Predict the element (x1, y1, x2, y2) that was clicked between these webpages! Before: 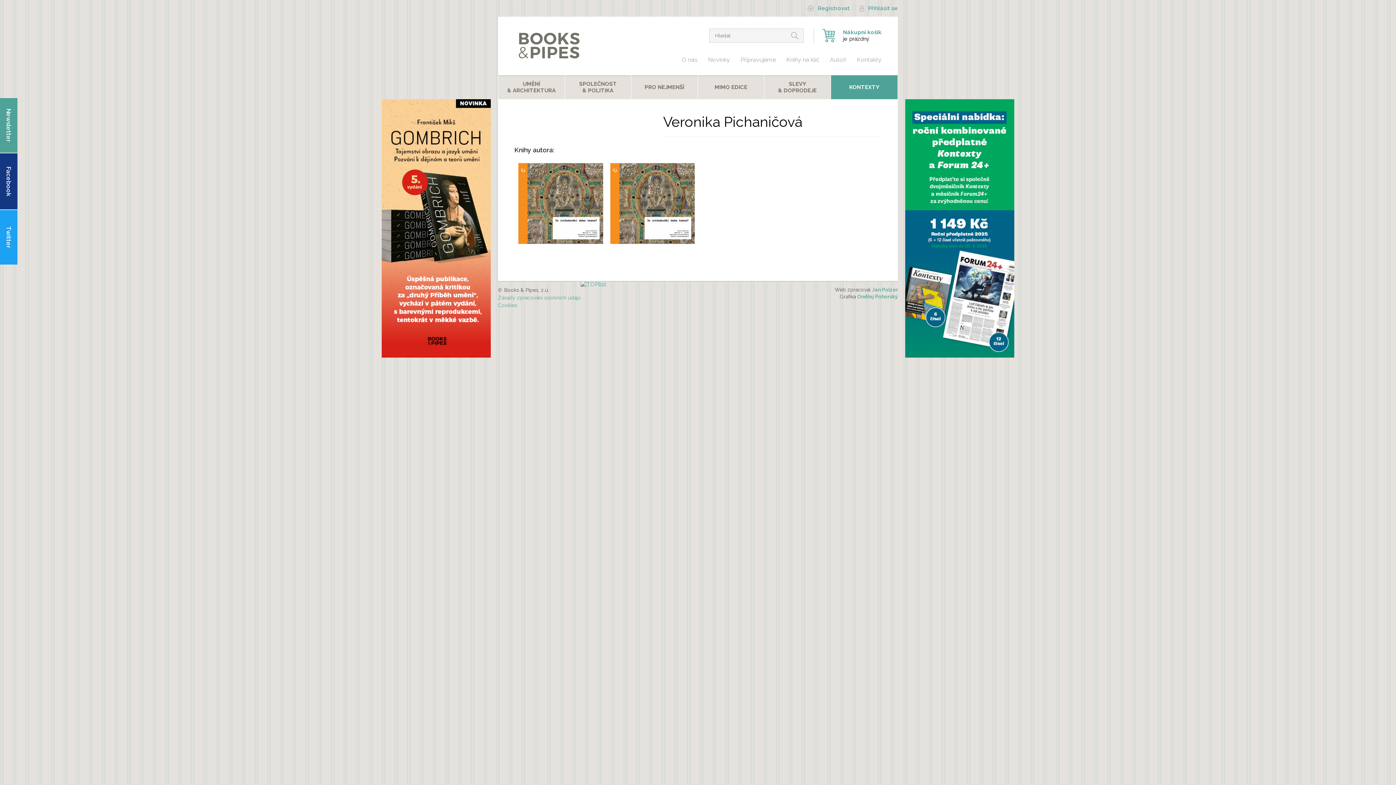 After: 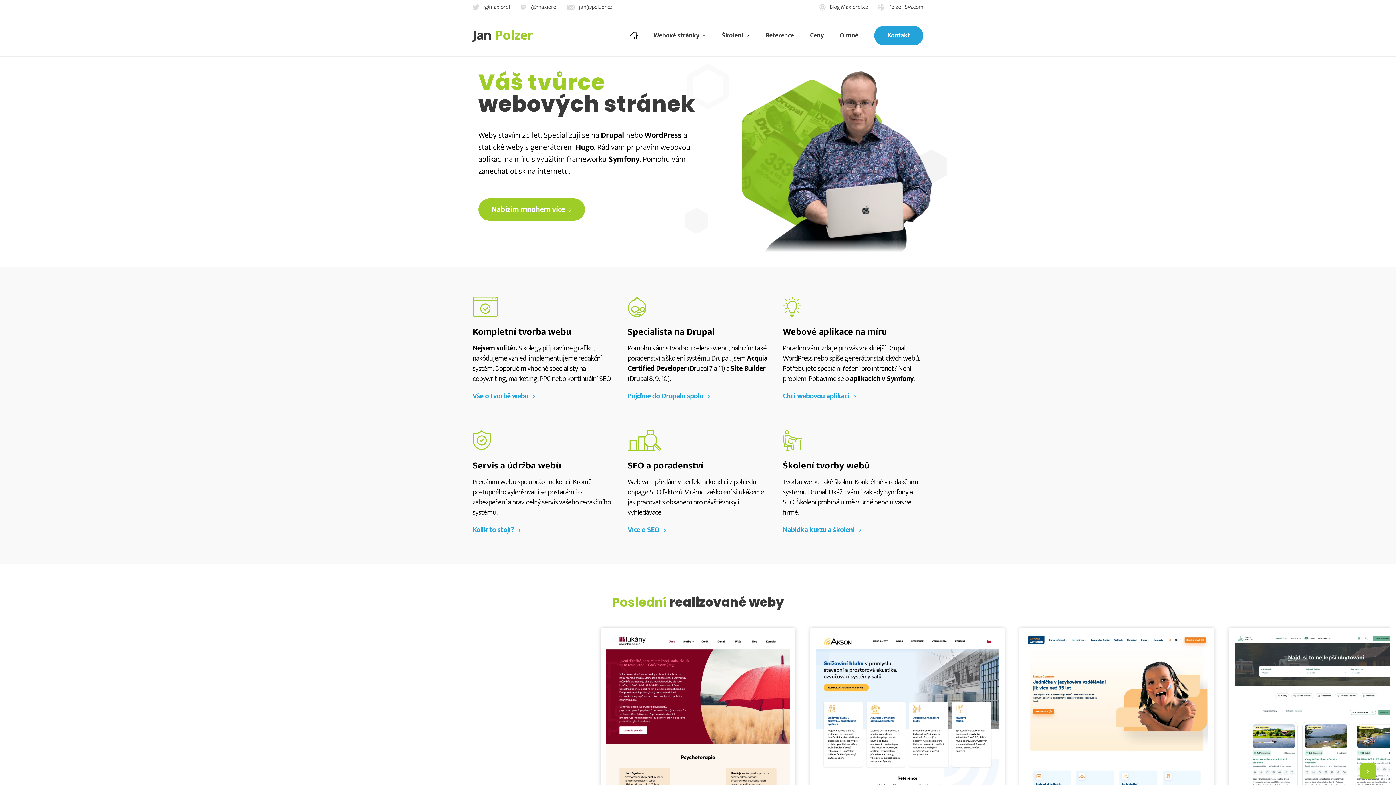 Action: bbox: (872, 286, 898, 292) label: Jan Polzer